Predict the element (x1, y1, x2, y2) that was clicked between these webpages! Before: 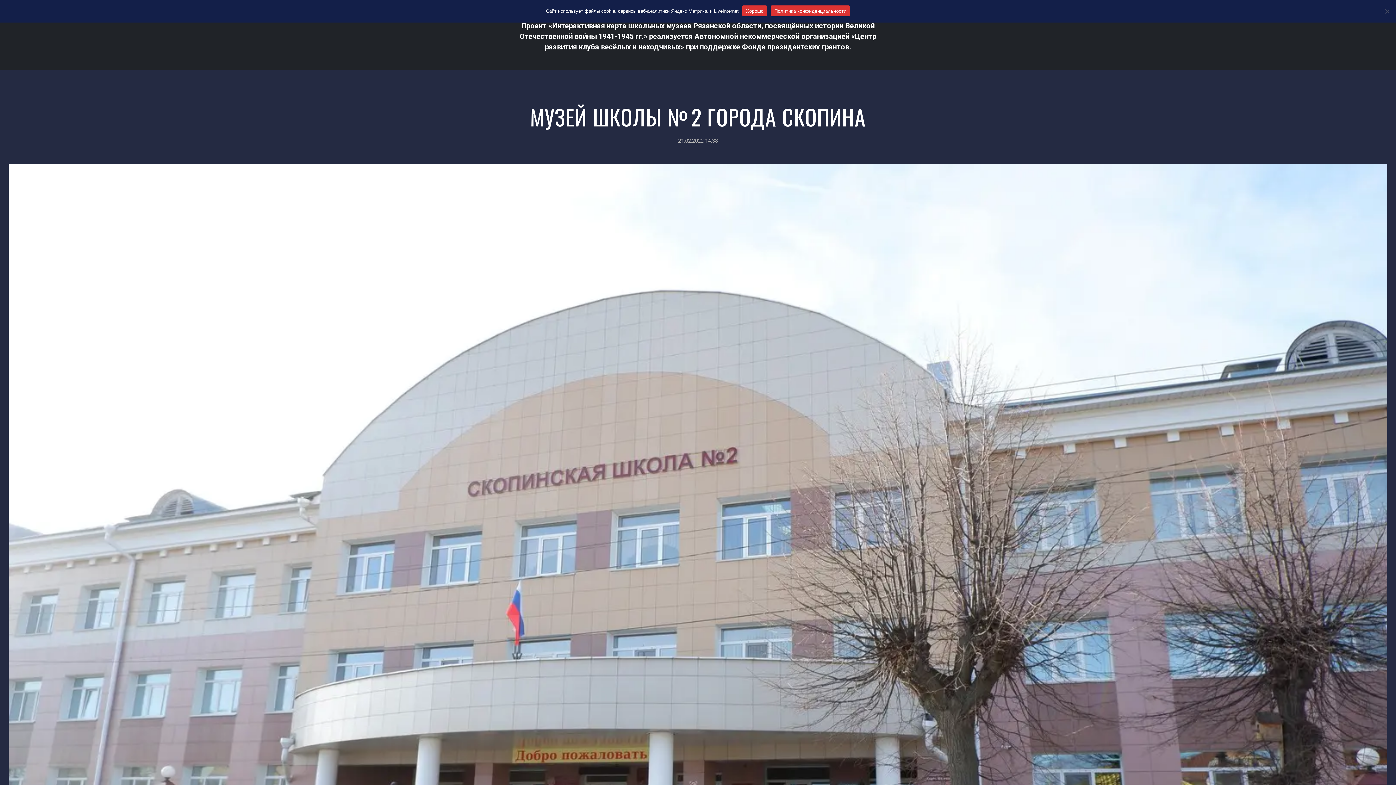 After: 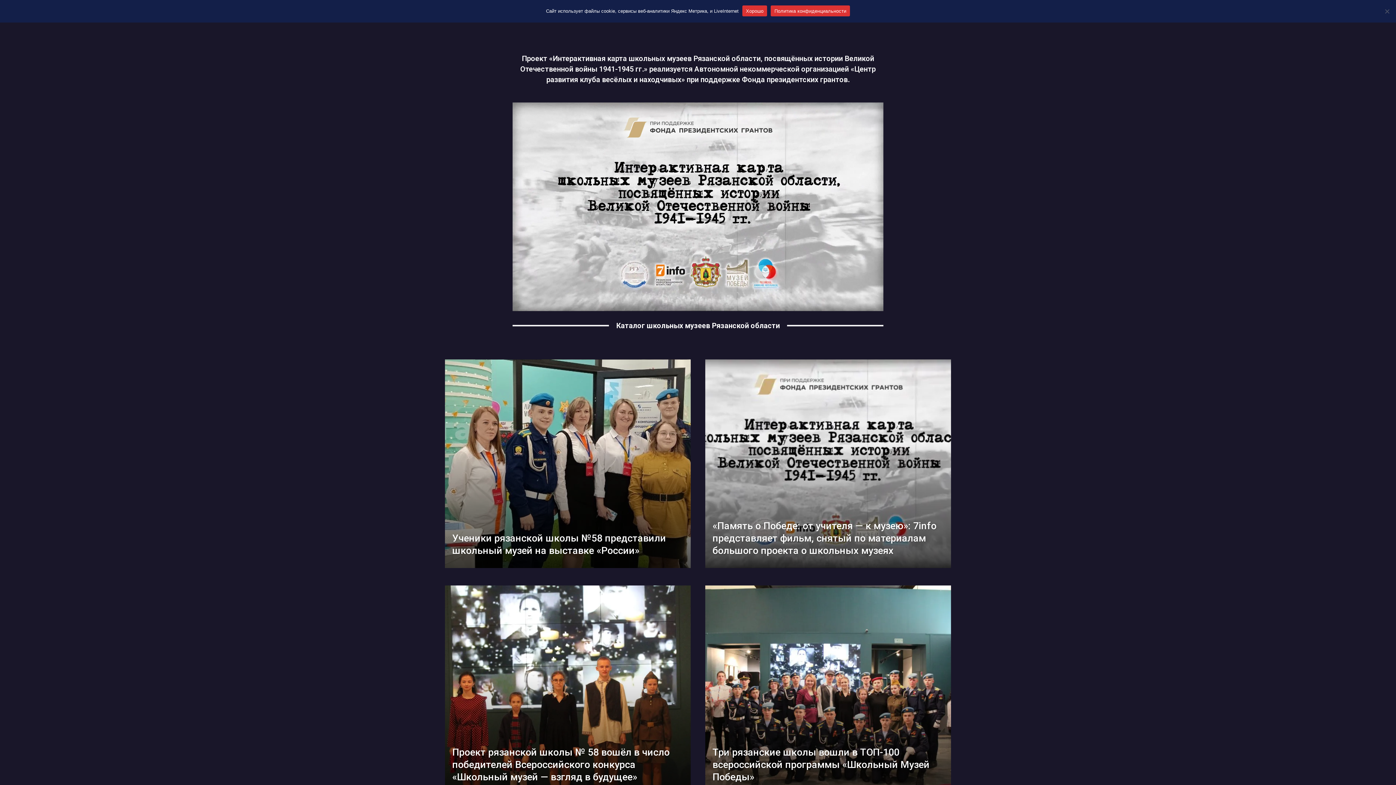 Action: bbox: (504, 20, 892, 52) label: Проект «Интерактивная карта школьных музеев Рязанской области, посвящённых истории Великой Отечественной войны 1941-1945 гг.» реализуется Автономной некоммерческой организацией «Центр развития клуба весёлых и находчивых» при поддержке Фонда президентских грантов.